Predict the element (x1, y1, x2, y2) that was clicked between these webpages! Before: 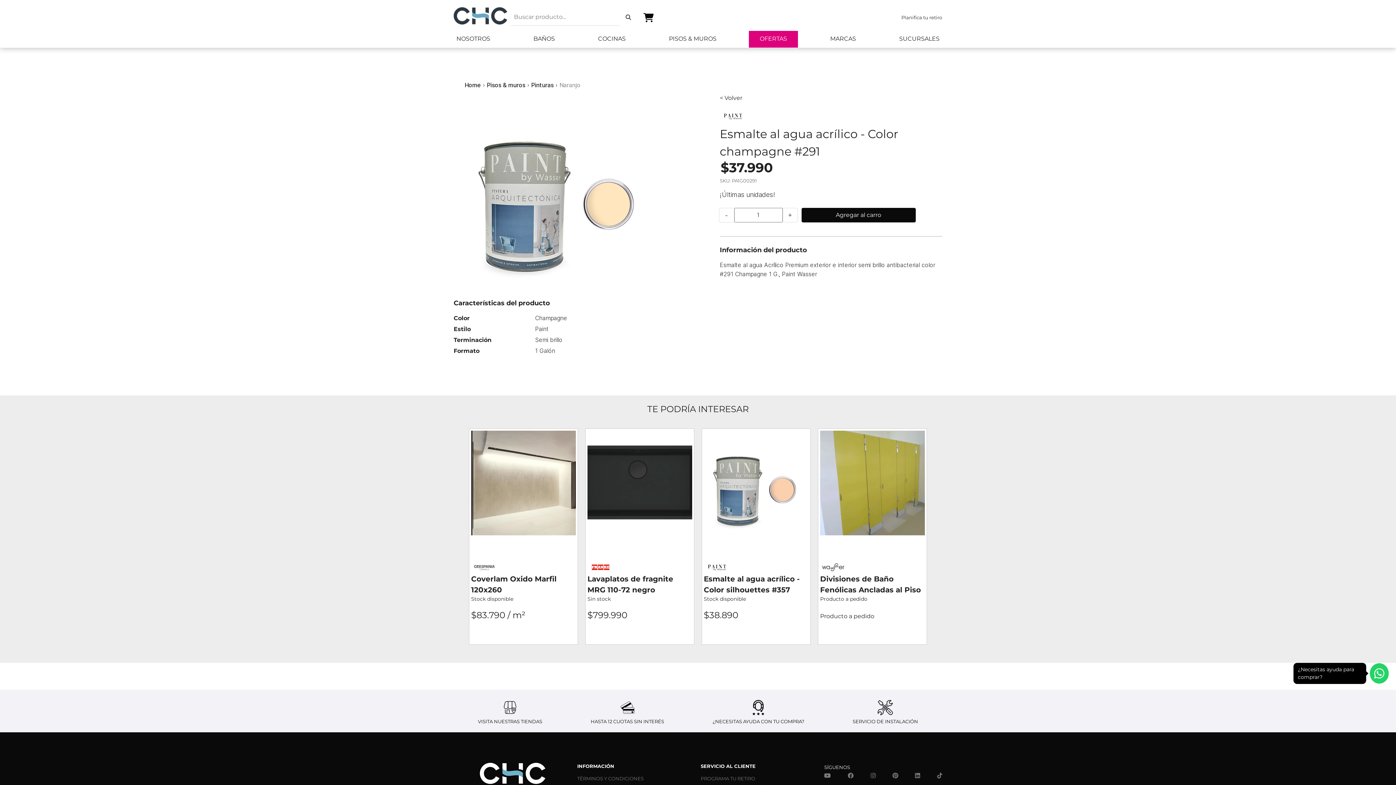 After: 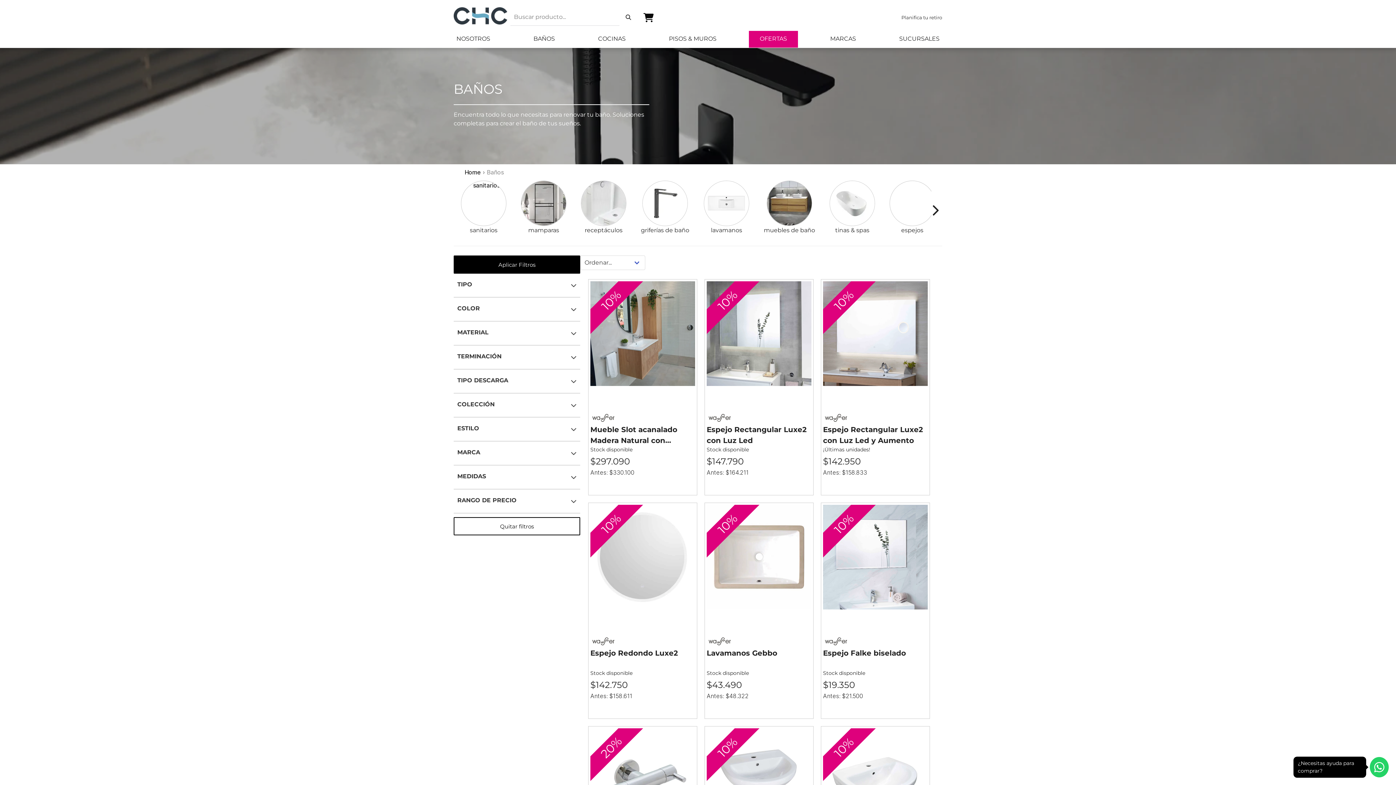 Action: bbox: (533, 35, 555, 42) label: BAÑOS